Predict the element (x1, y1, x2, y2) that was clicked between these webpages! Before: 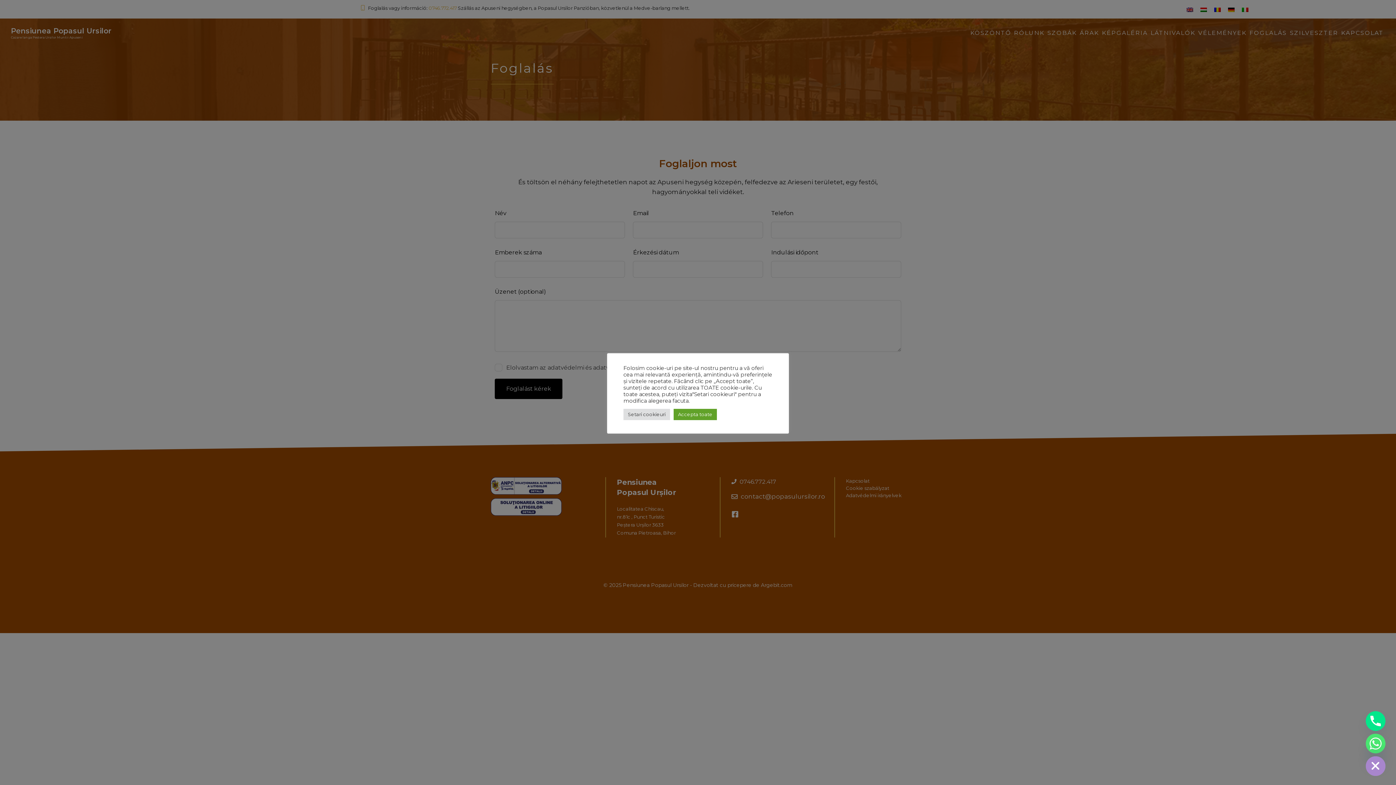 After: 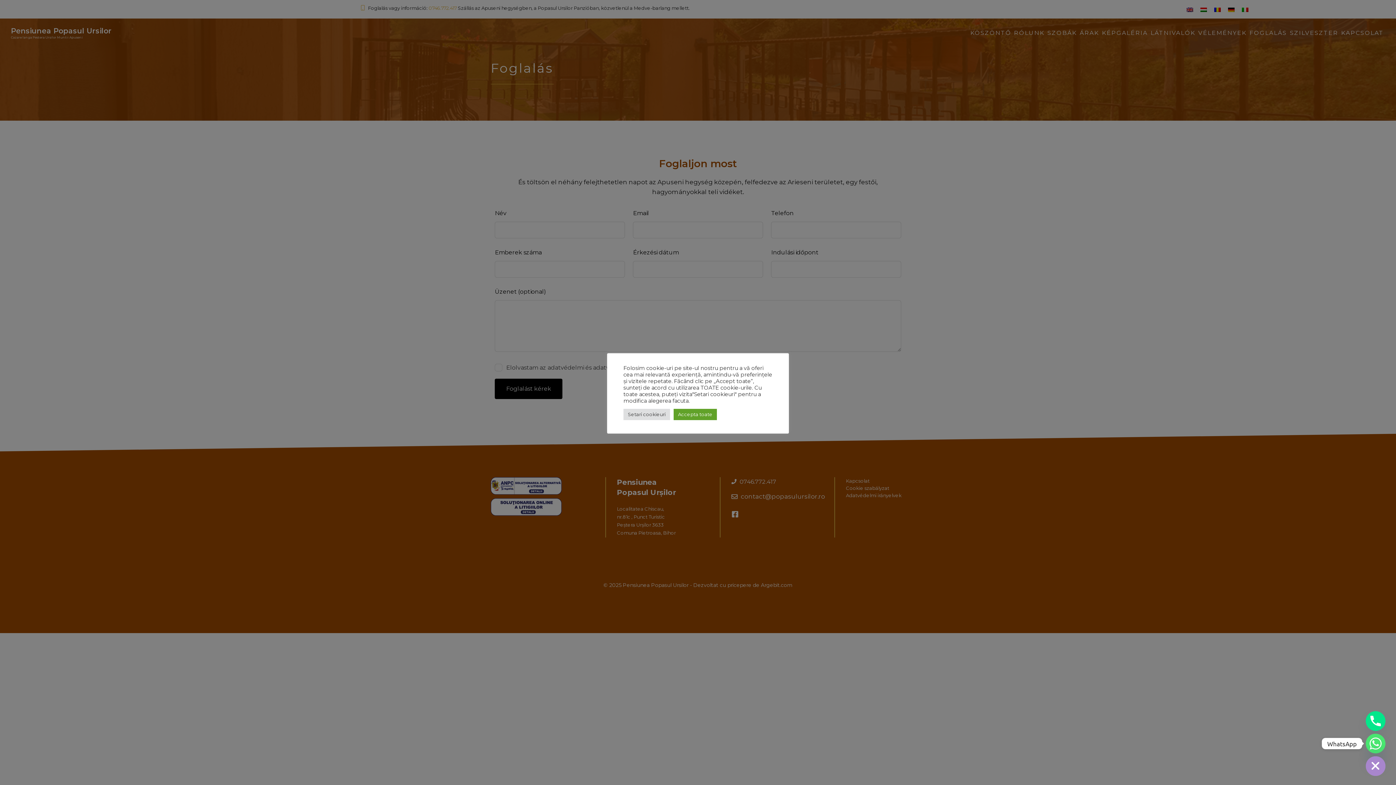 Action: bbox: (1366, 734, 1385, 753) label: Whatsapp